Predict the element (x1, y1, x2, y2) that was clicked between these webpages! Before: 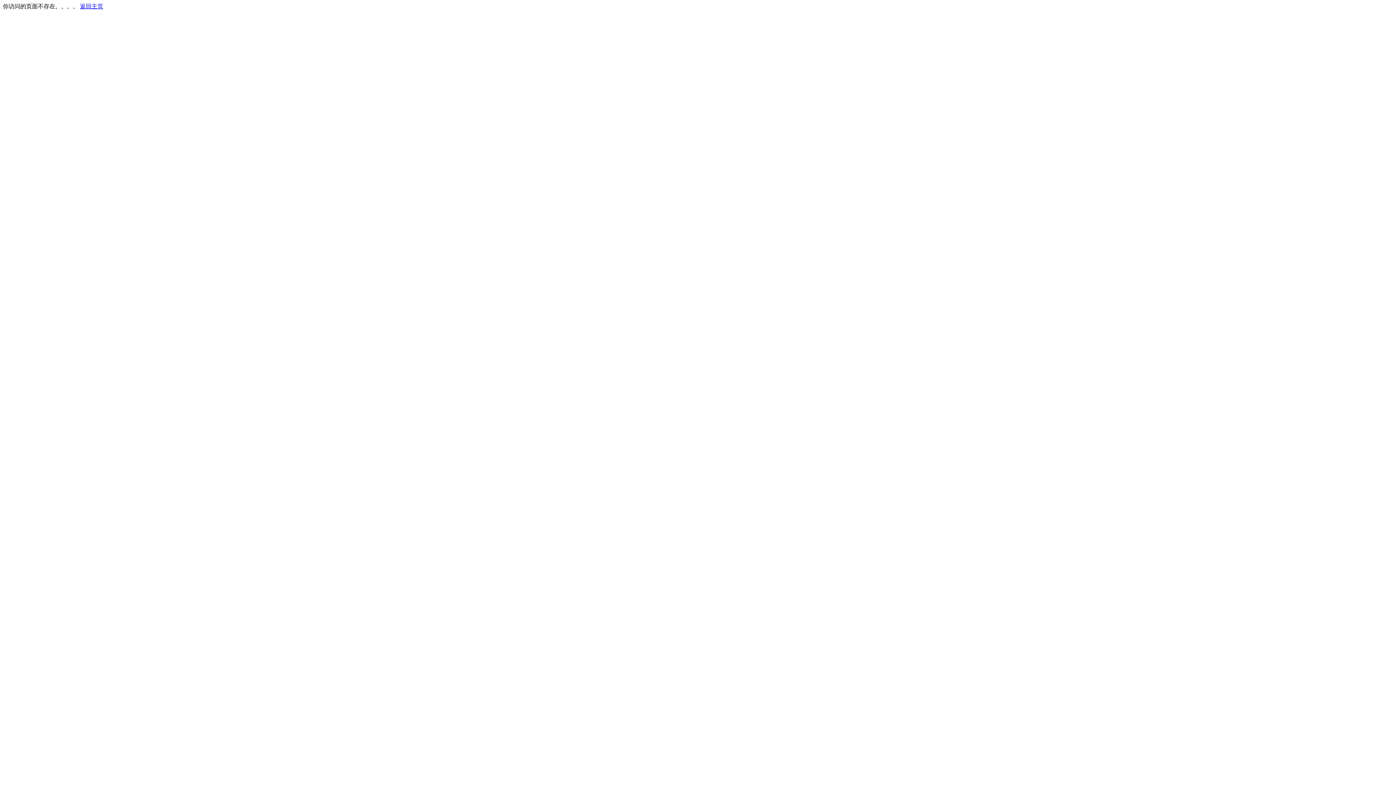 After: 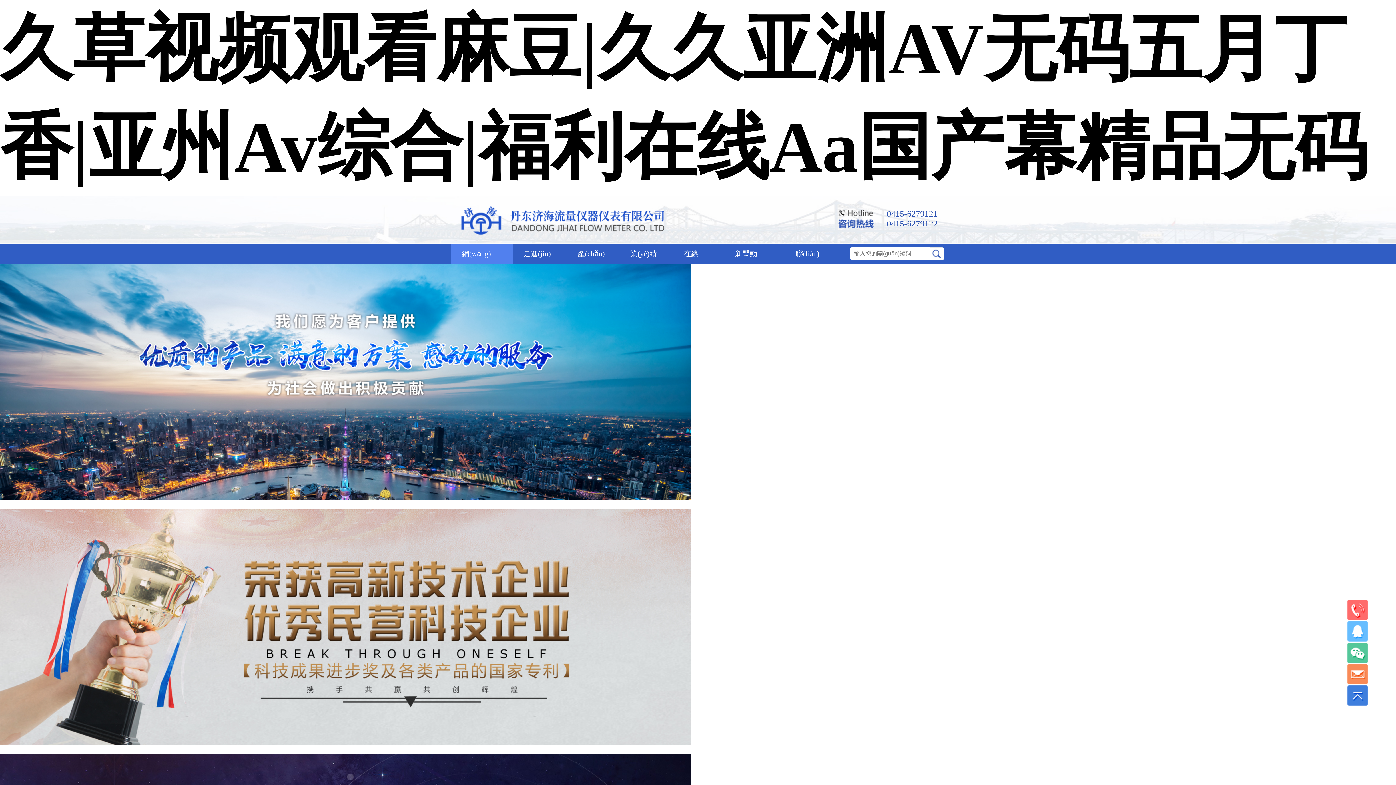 Action: label: 返回主页 bbox: (80, 3, 103, 9)